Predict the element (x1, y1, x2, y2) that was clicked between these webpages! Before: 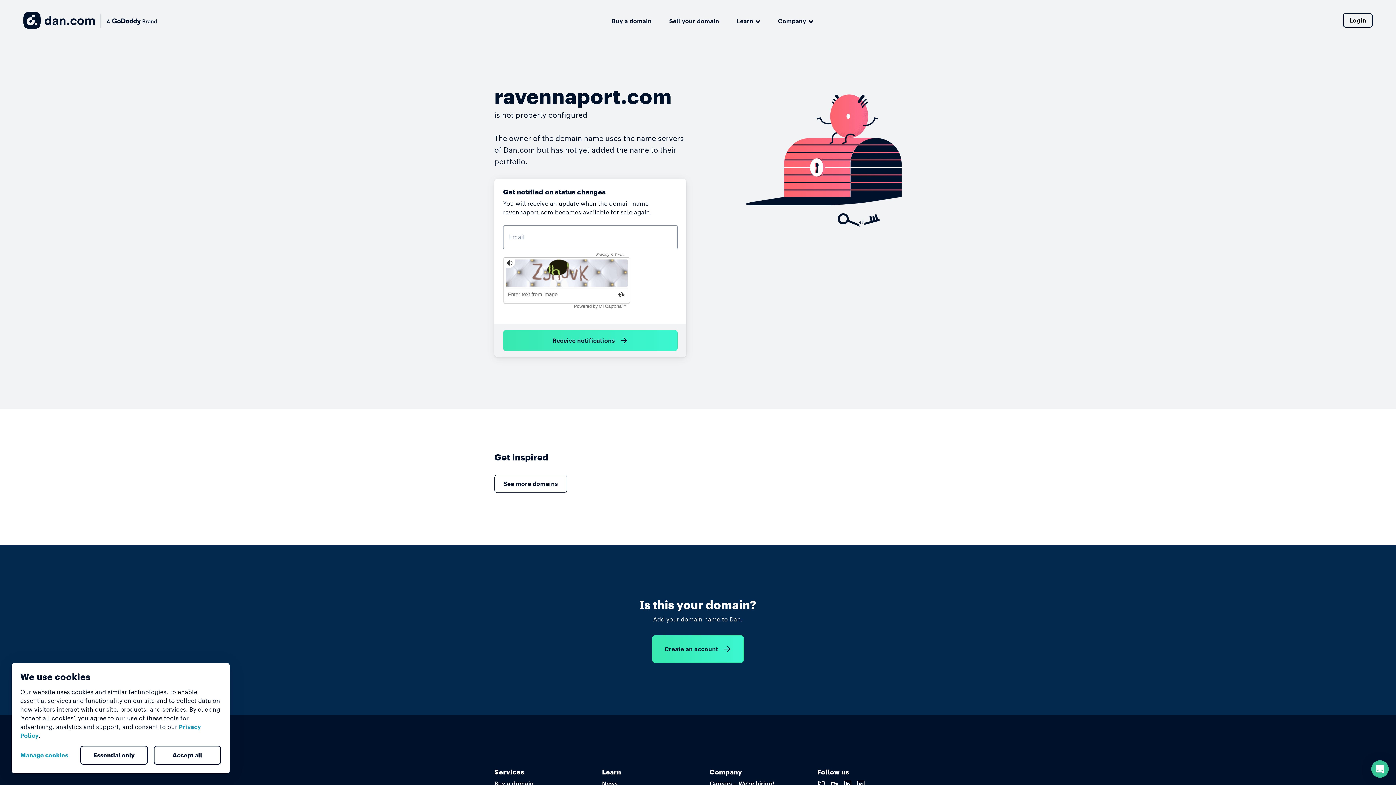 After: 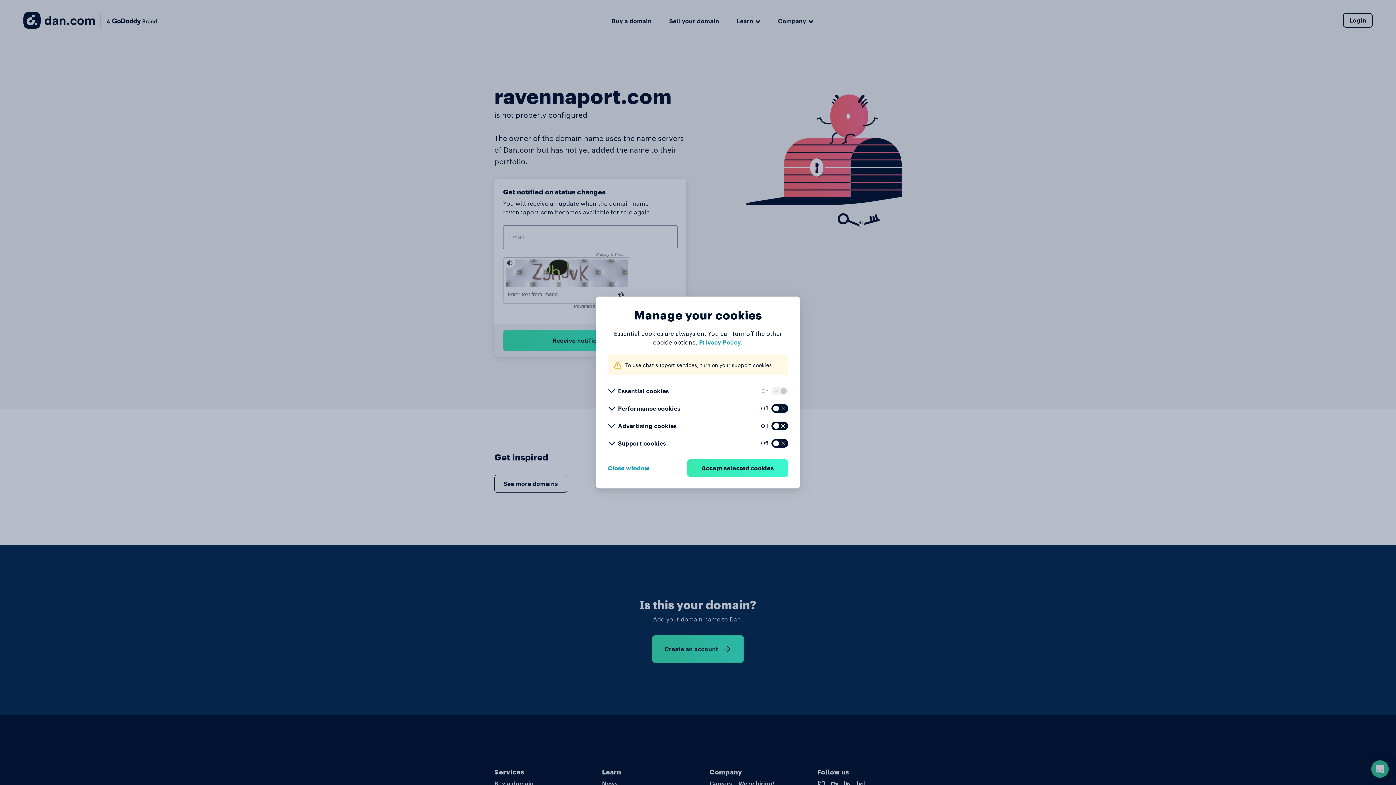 Action: bbox: (20, 746, 74, 764) label: Manage cookies